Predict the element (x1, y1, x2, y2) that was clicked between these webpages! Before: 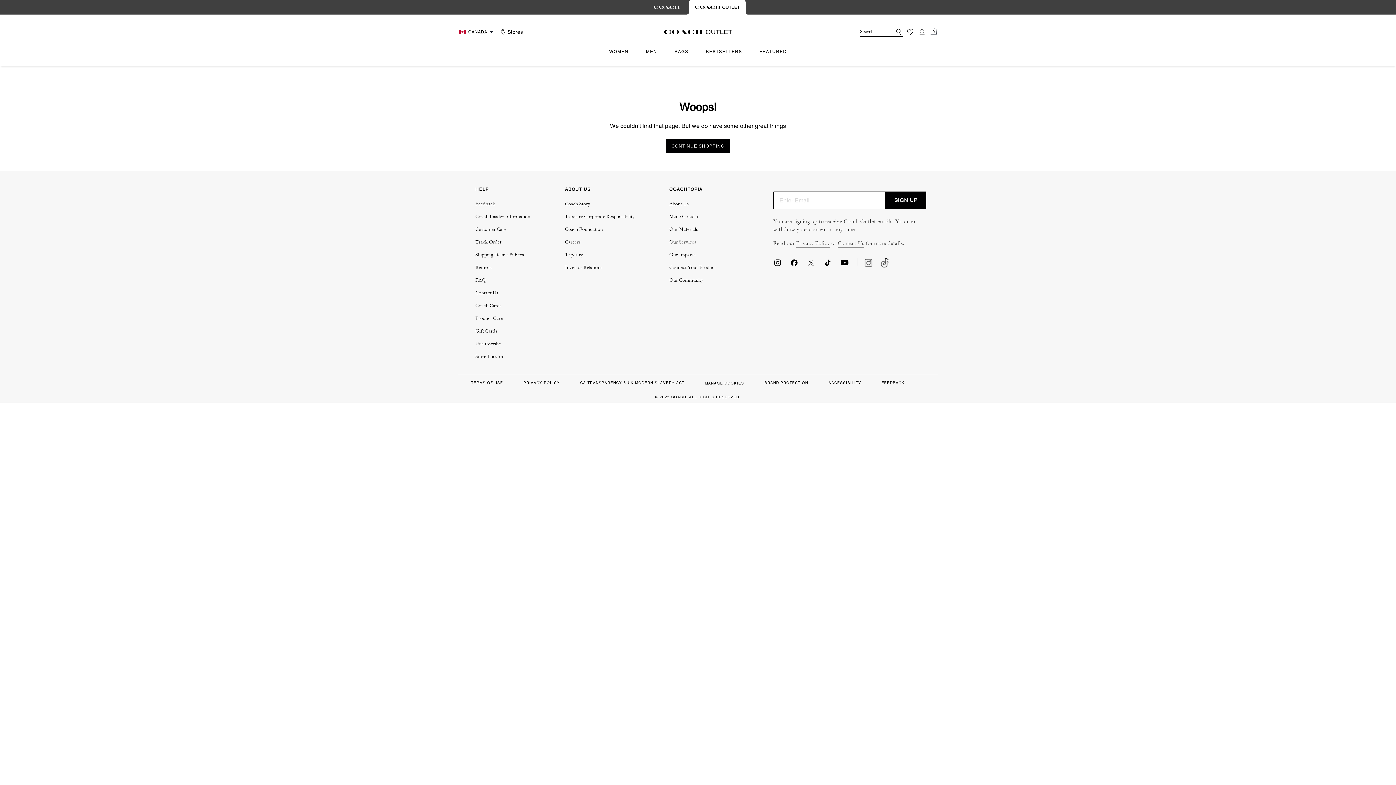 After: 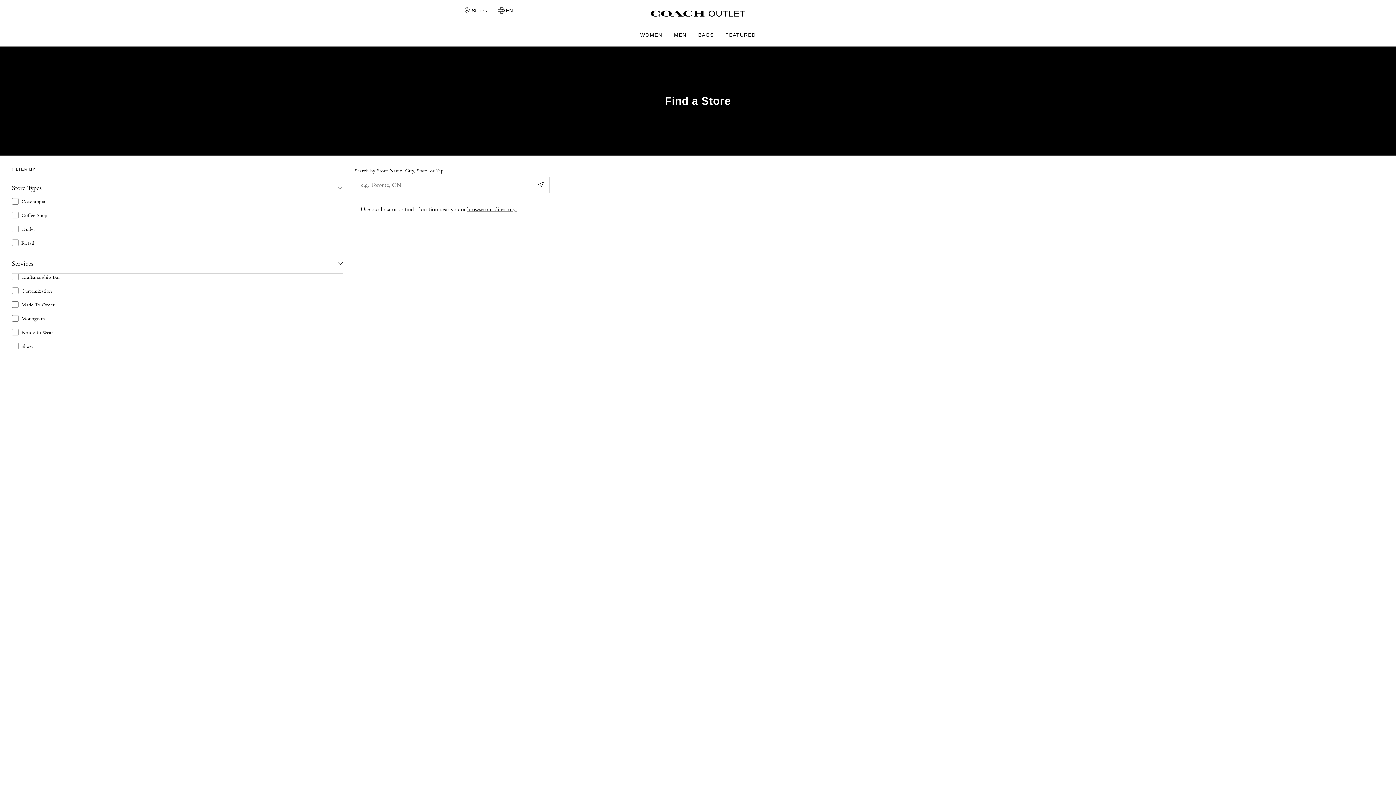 Action: label: Stores bbox: (498, 27, 523, 36)